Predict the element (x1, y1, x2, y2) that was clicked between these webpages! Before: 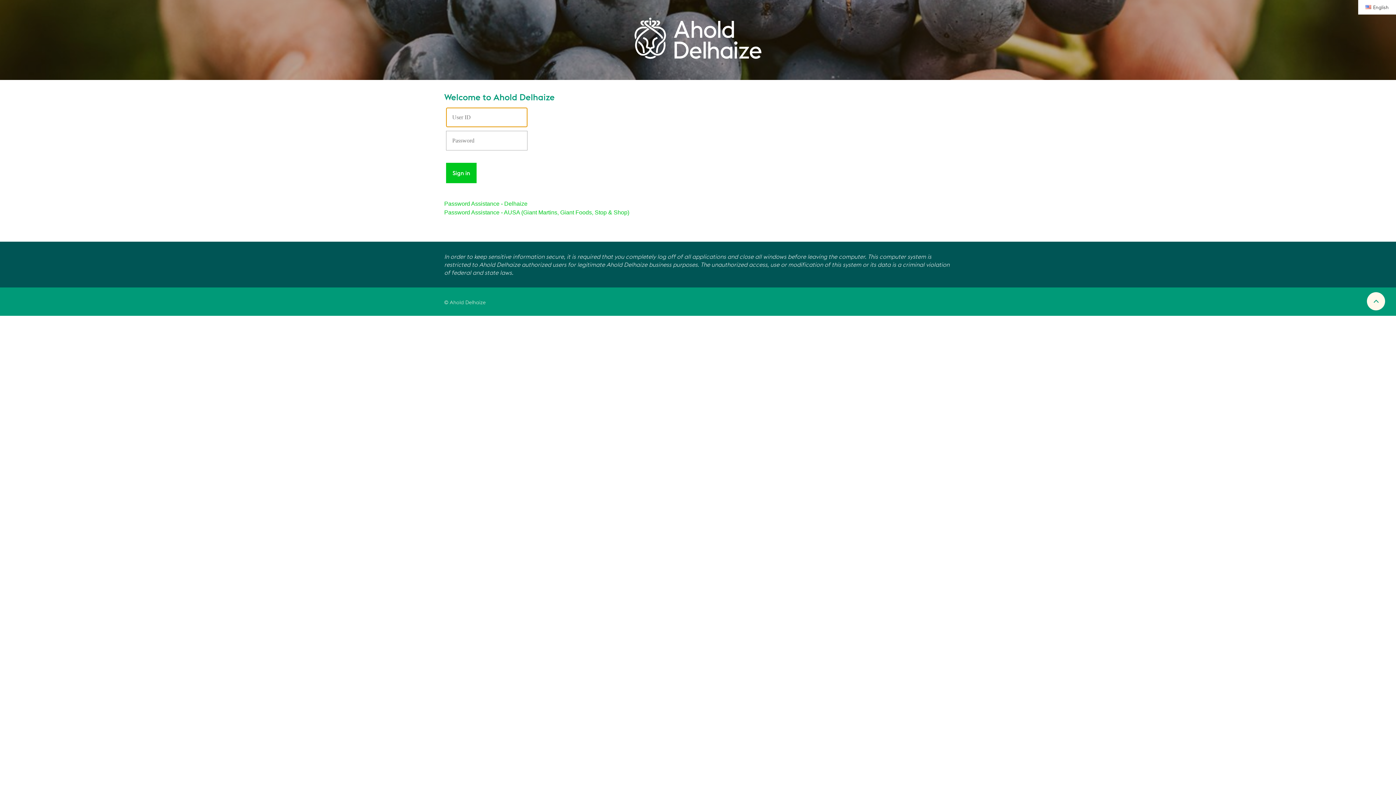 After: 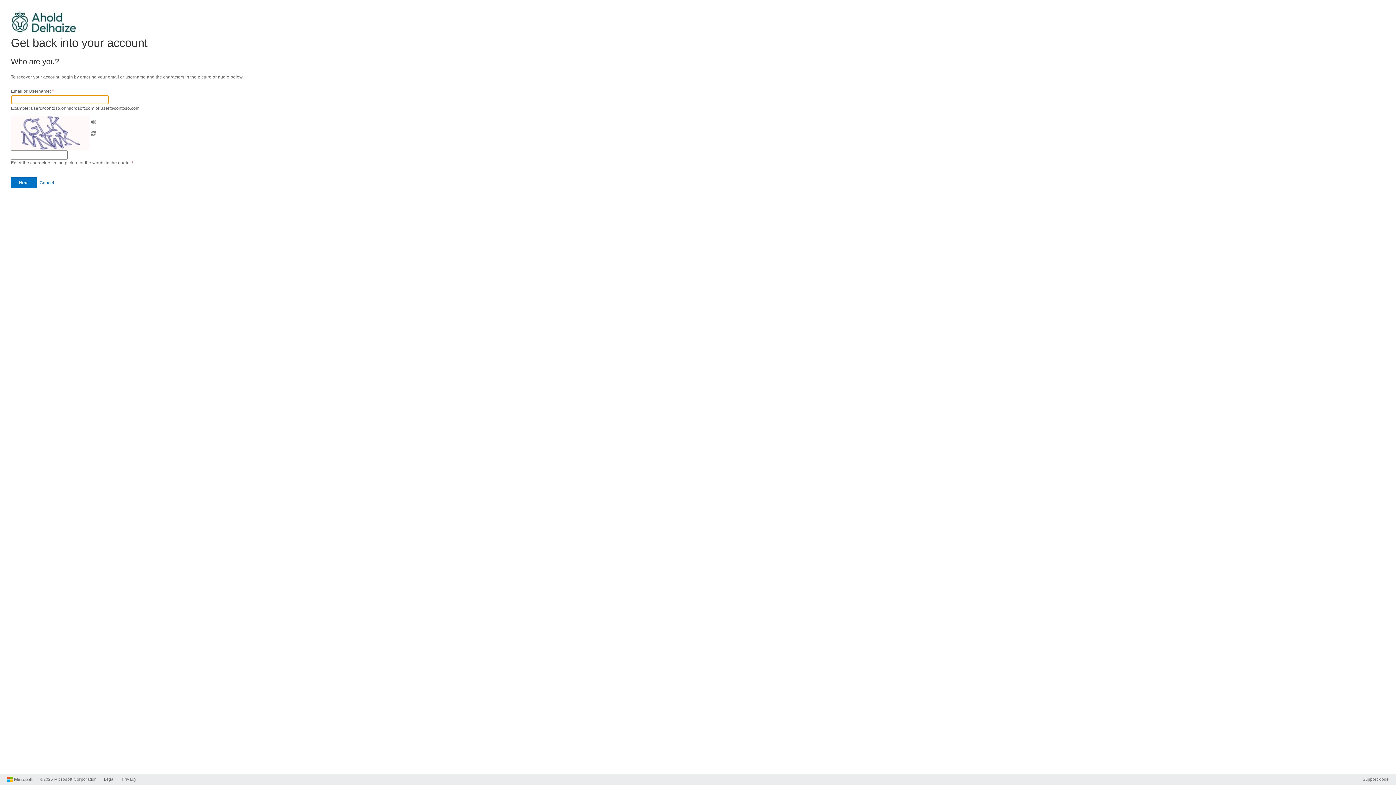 Action: label: Password Assistance - AUSA (Giant Martins, Giant Foods, Stop & Shop) bbox: (444, 209, 629, 215)